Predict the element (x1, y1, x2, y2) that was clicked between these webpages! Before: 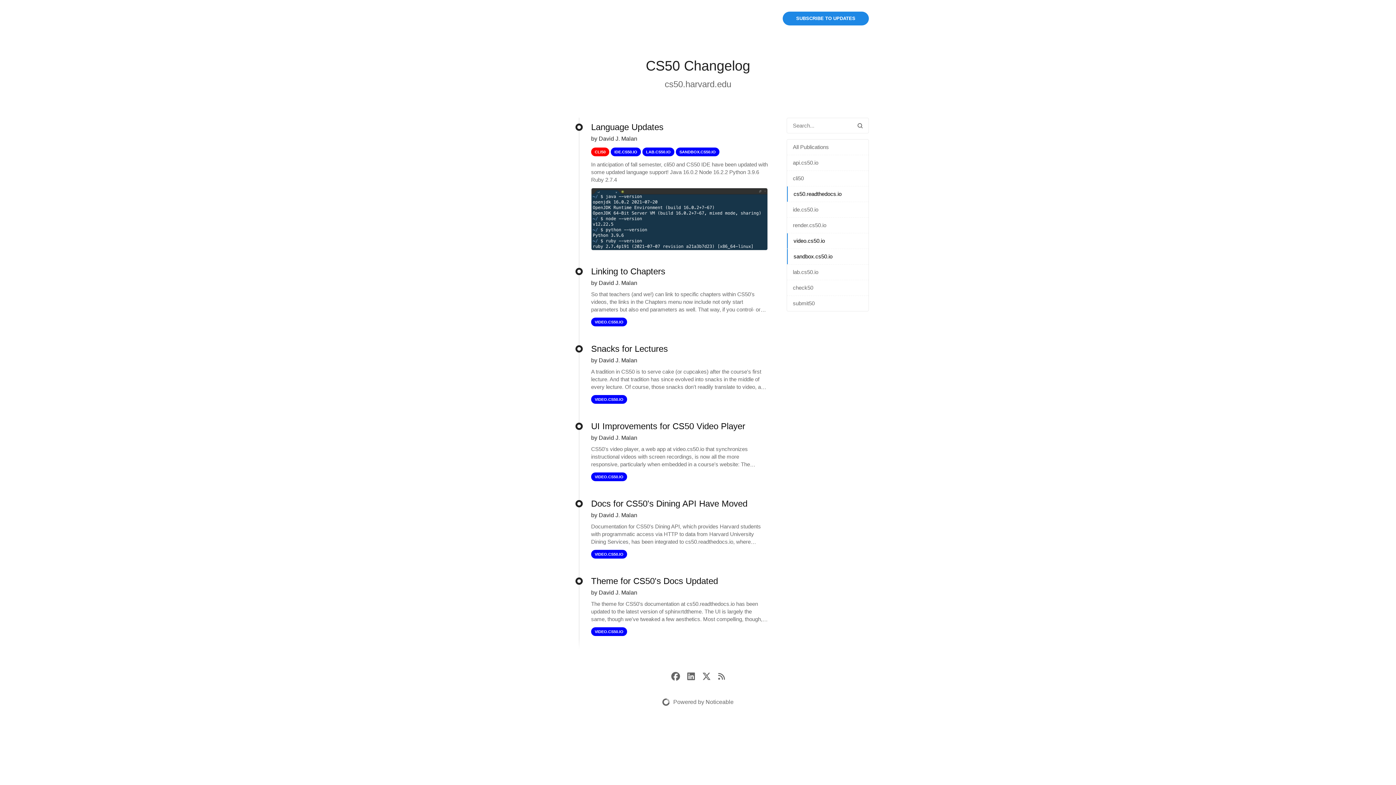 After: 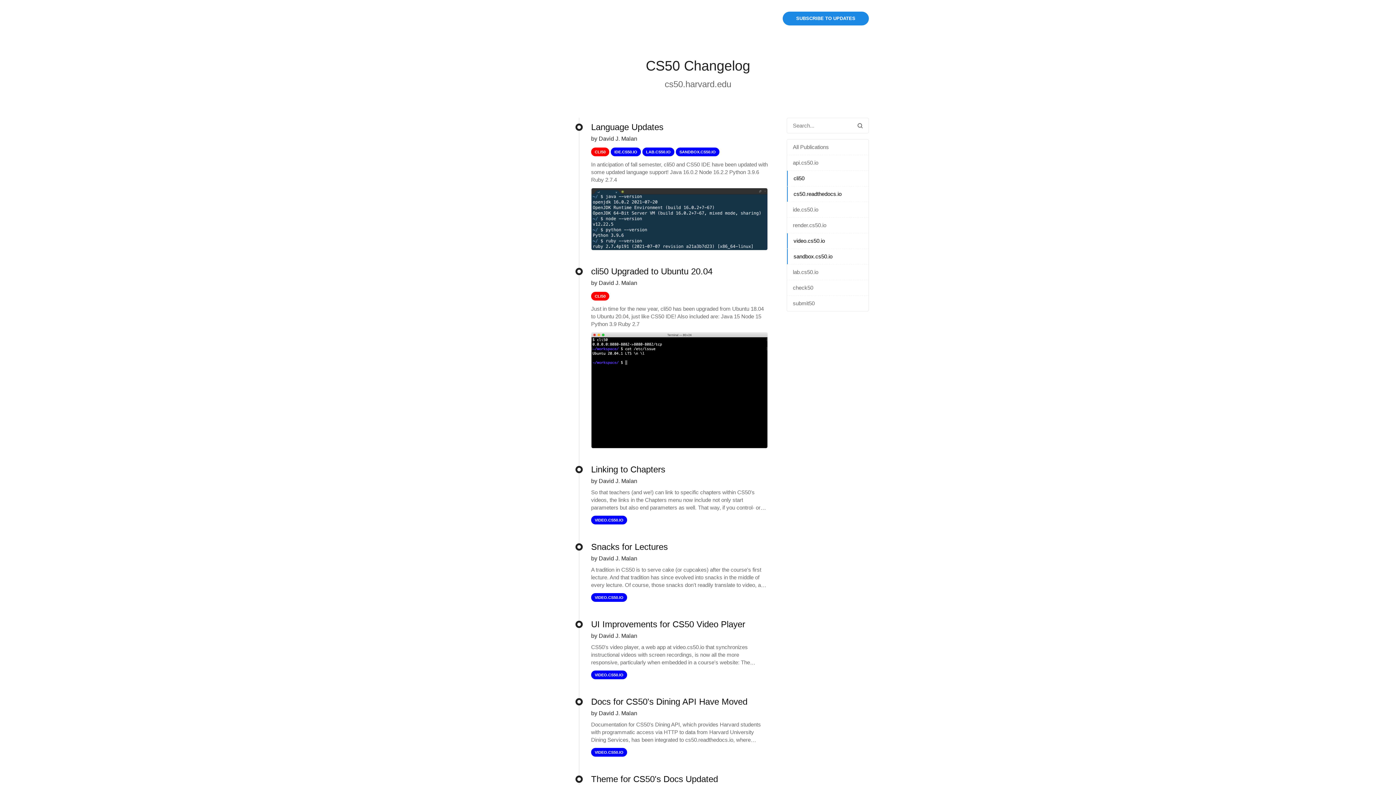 Action: label: cli50 bbox: (787, 170, 868, 186)